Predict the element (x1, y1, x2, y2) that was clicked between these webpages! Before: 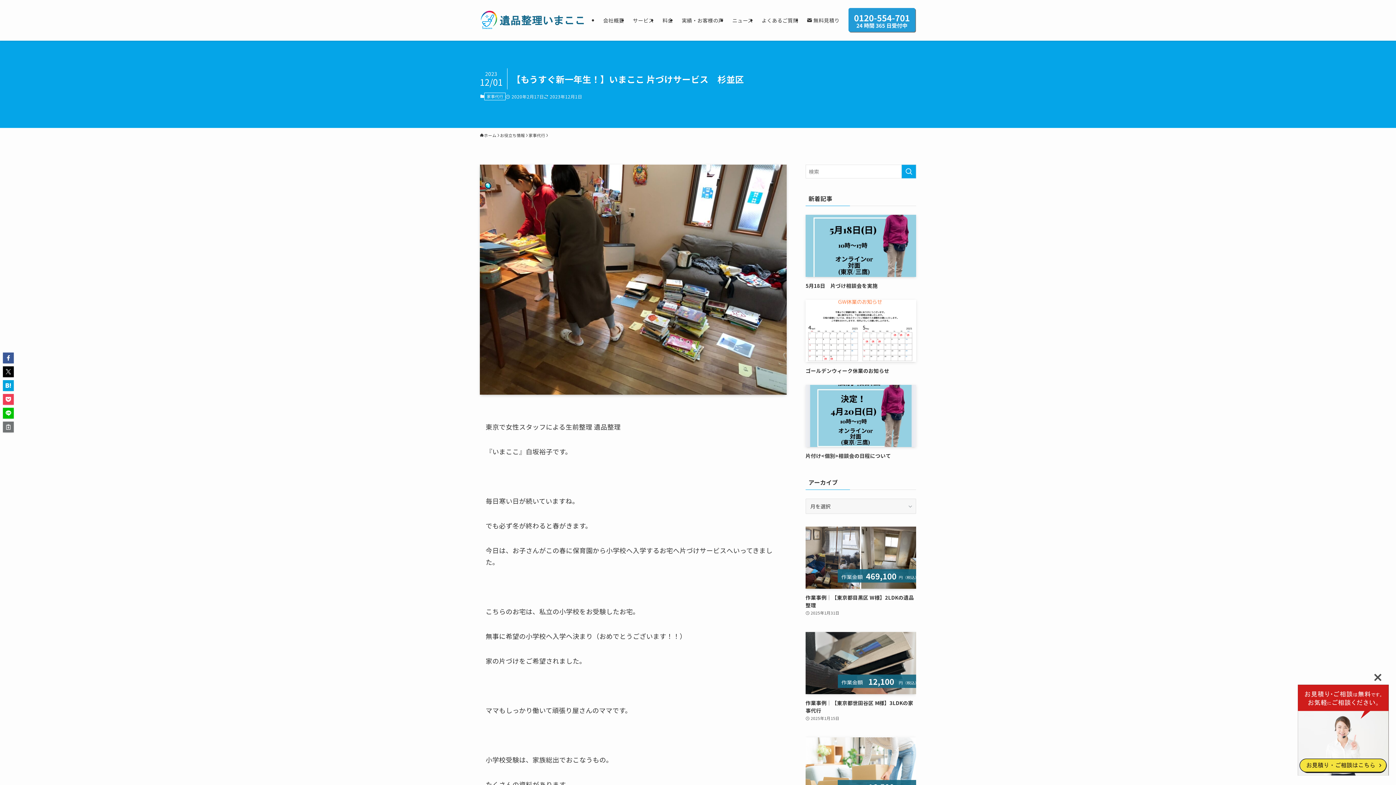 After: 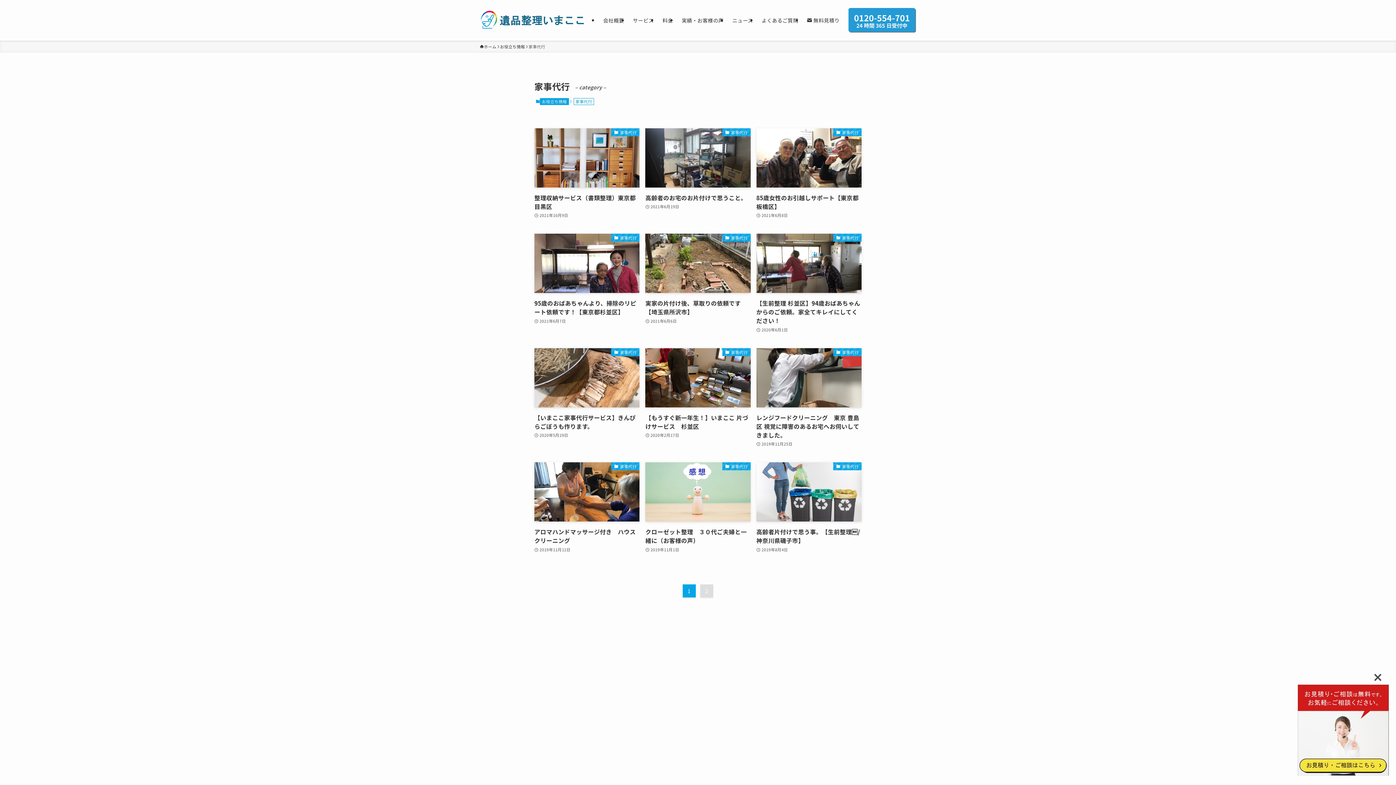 Action: bbox: (484, 92, 505, 100) label: 家事代行